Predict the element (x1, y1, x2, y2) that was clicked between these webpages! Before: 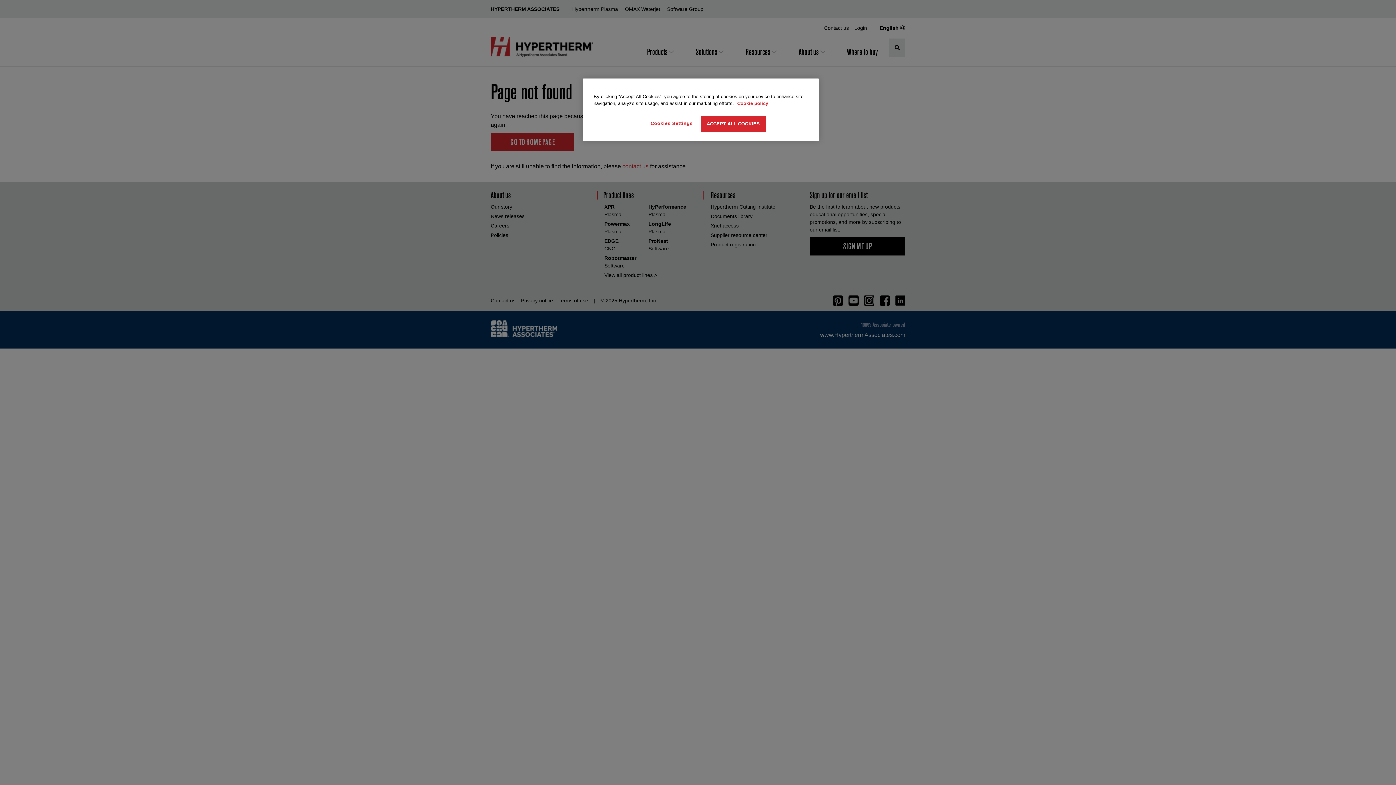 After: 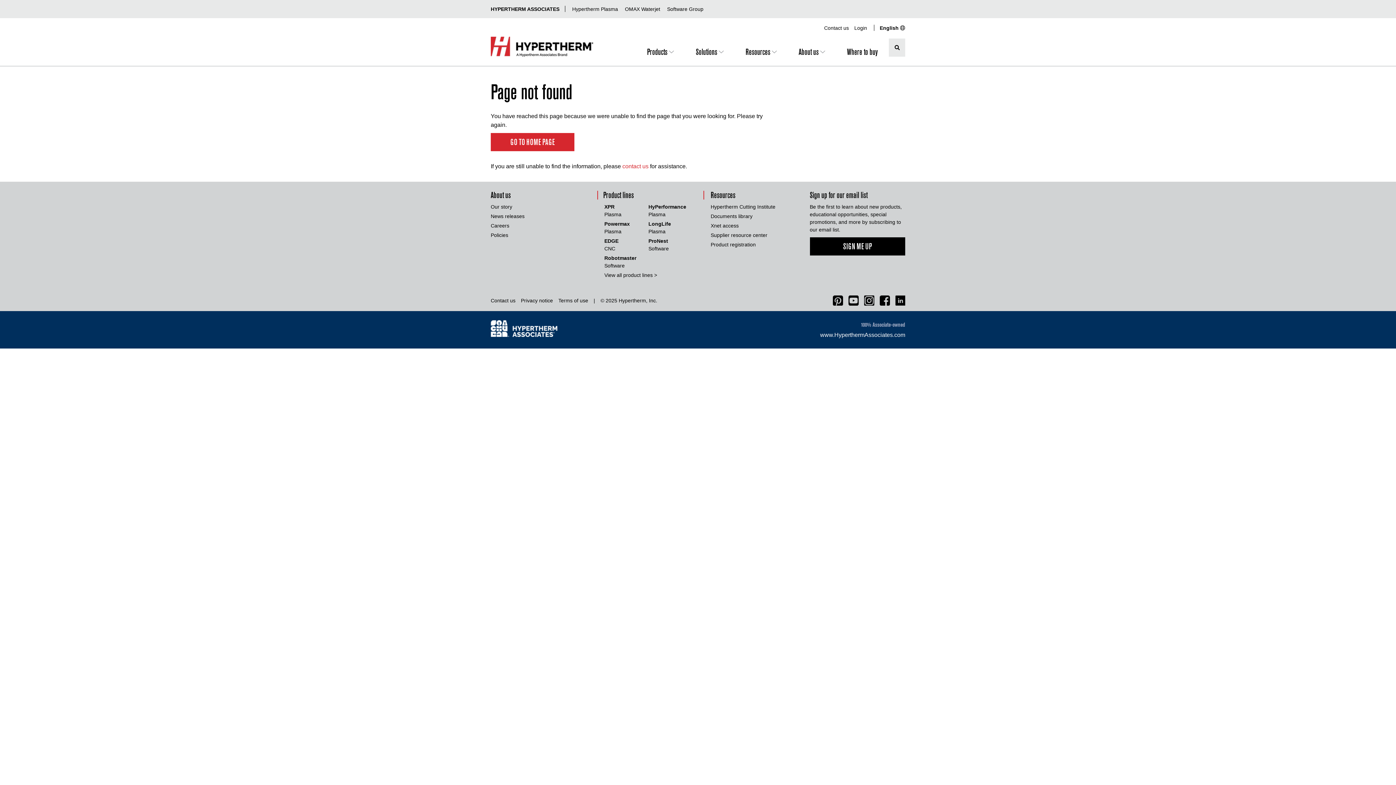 Action: bbox: (701, 116, 765, 132) label: ACCEPT ALL COOKIES